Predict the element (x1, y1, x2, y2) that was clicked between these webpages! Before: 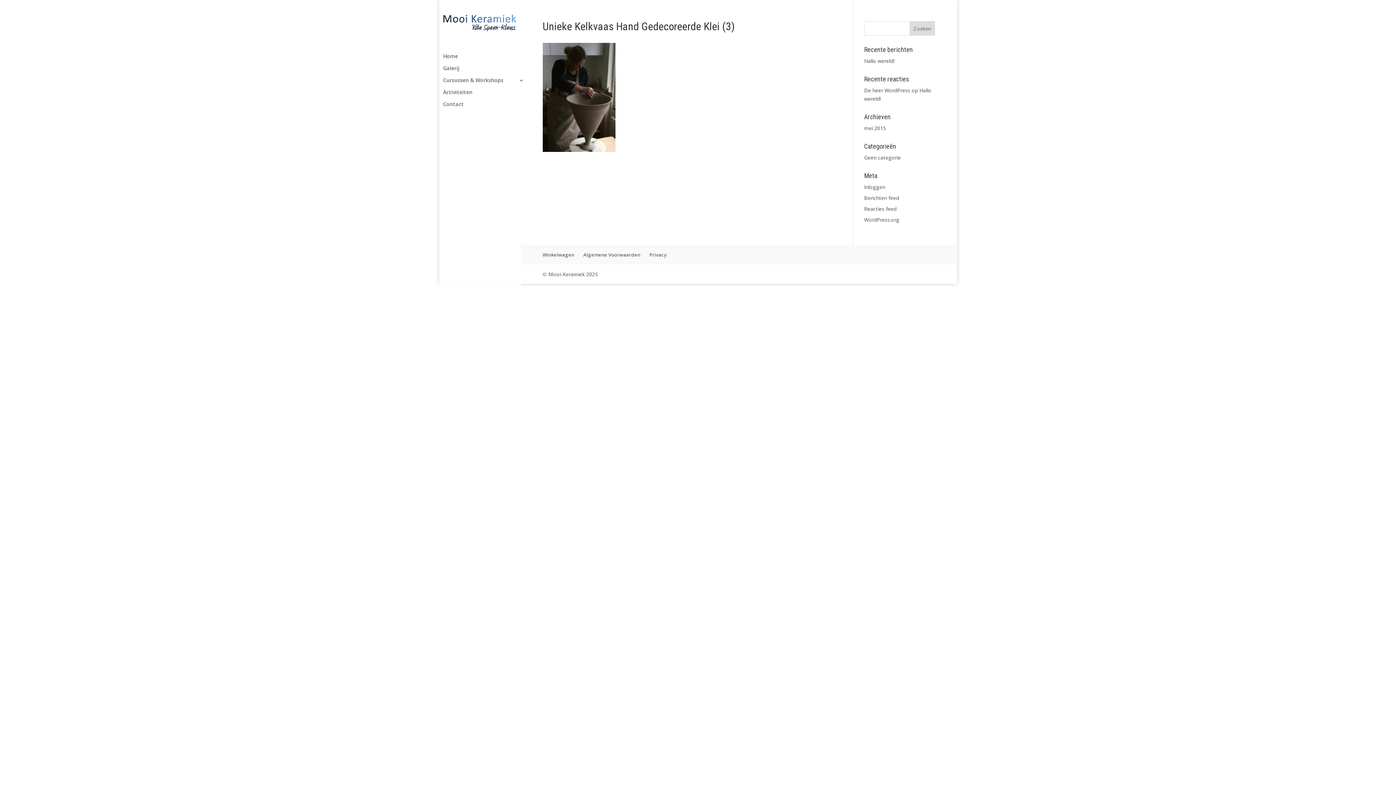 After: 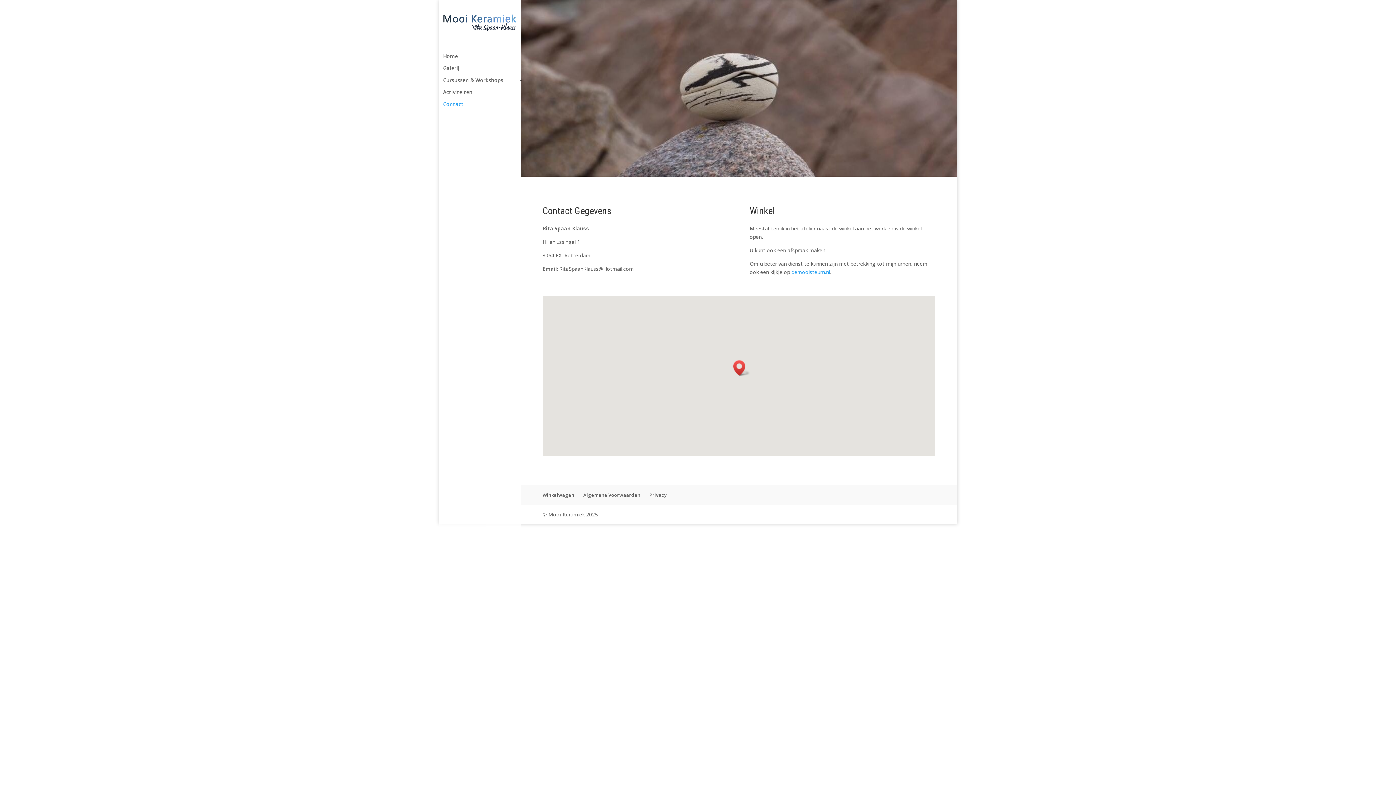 Action: label: Contact bbox: (443, 101, 531, 113)